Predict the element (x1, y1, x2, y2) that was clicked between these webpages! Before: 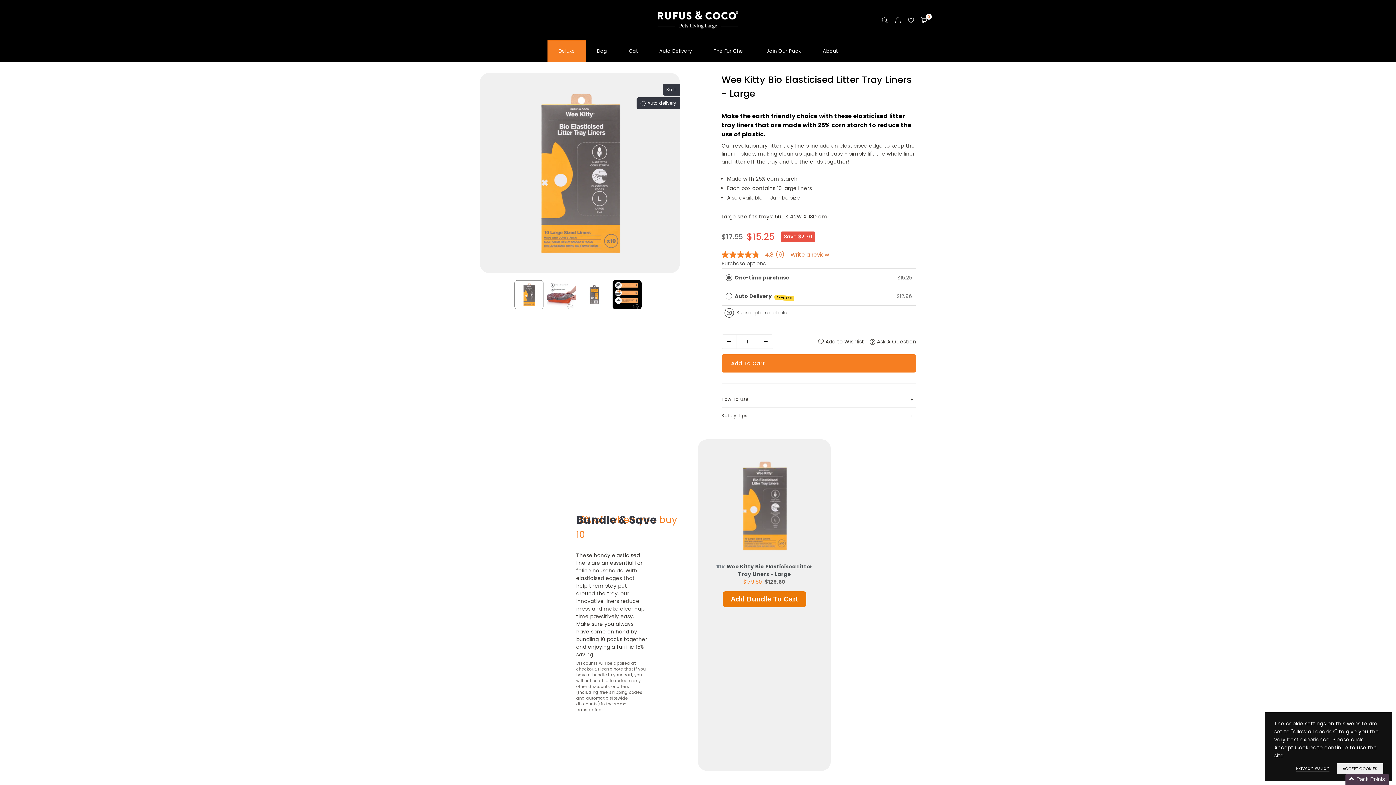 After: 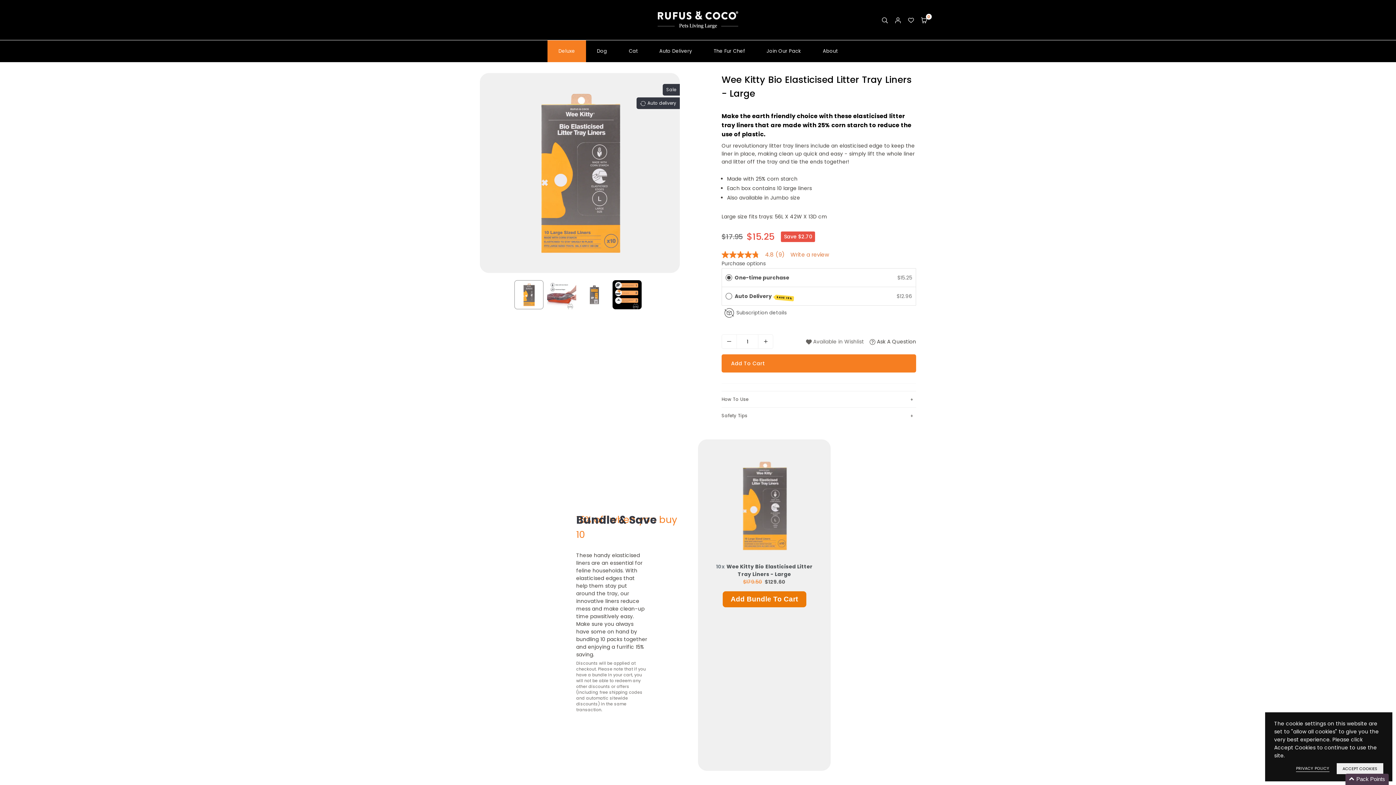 Action: label:  Add to Wishlist bbox: (818, 329, 864, 337)